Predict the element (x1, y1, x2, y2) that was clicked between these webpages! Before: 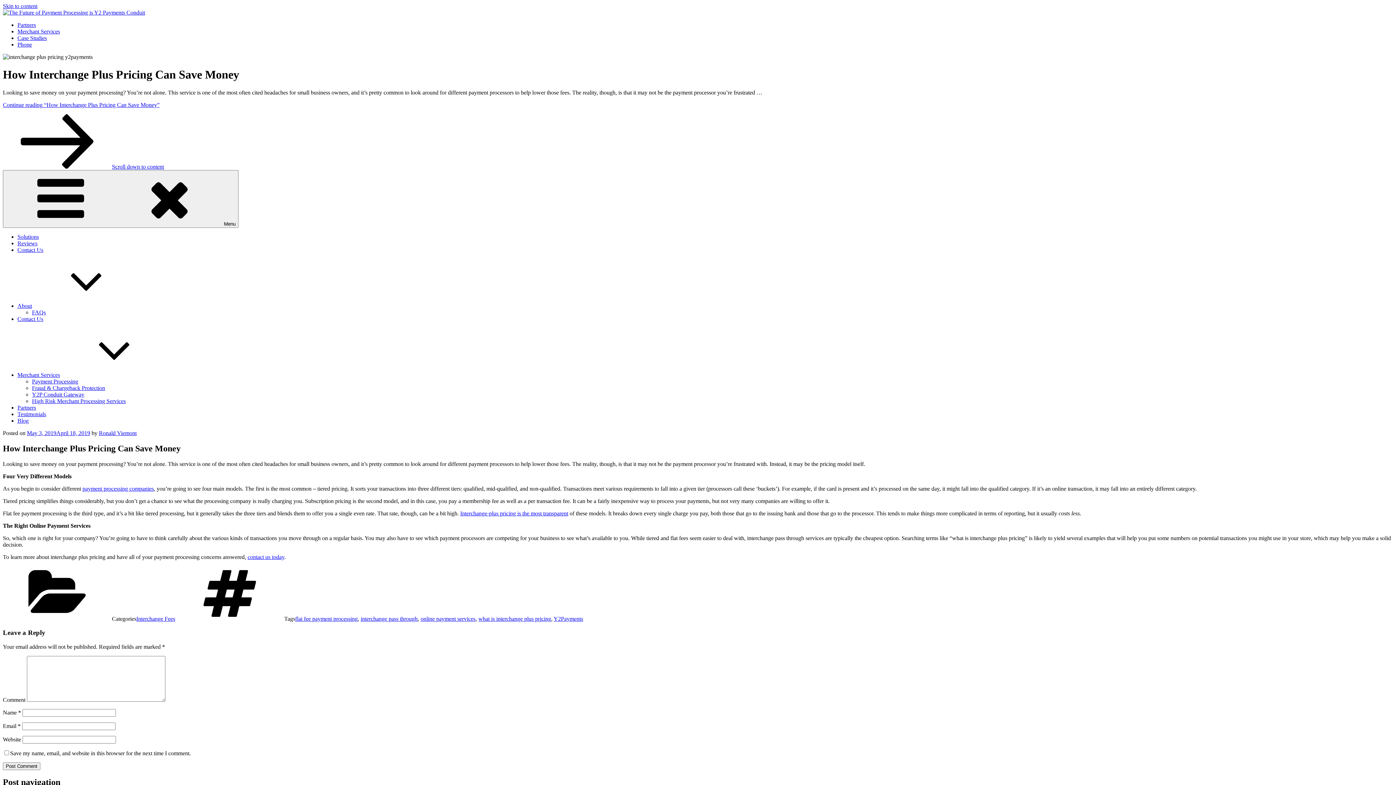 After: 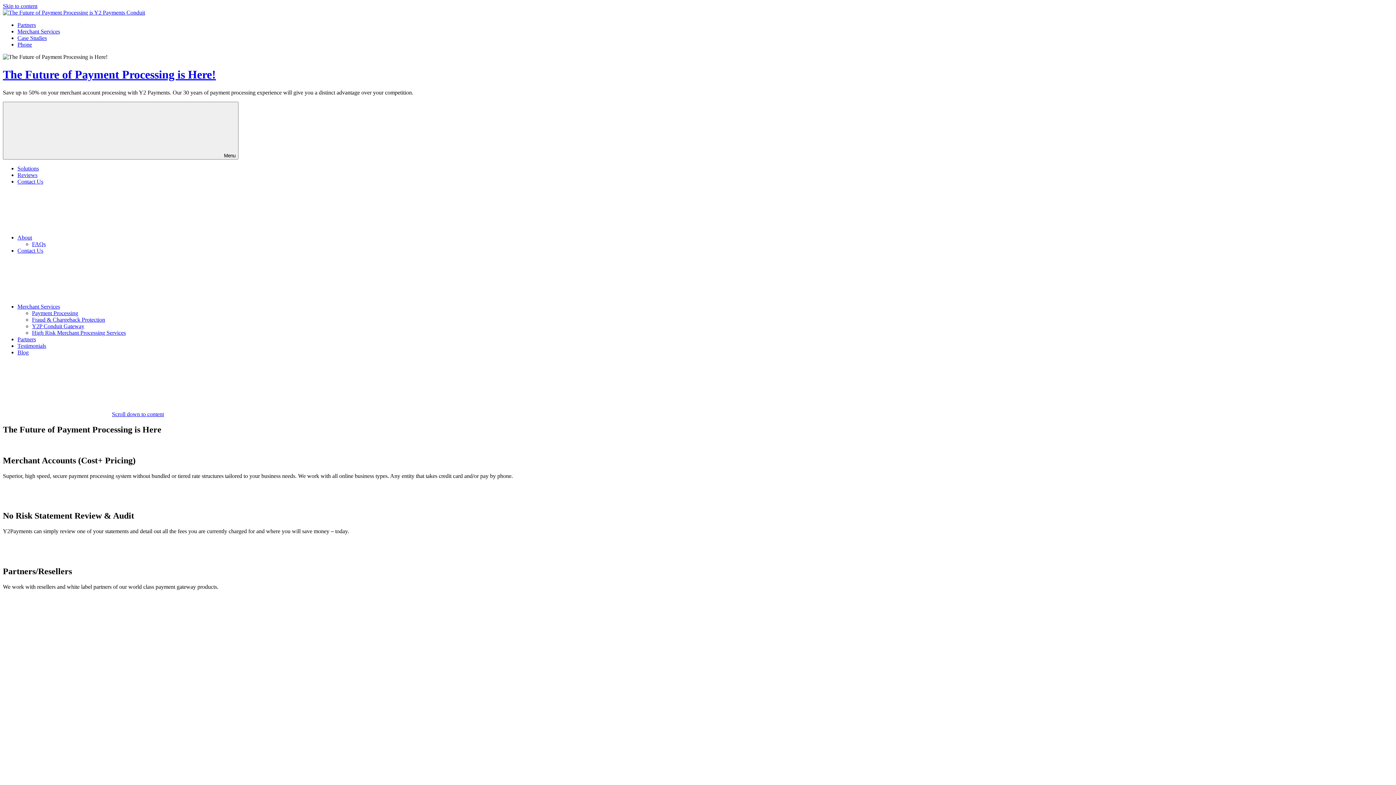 Action: bbox: (17, 246, 43, 253) label: Contact Us